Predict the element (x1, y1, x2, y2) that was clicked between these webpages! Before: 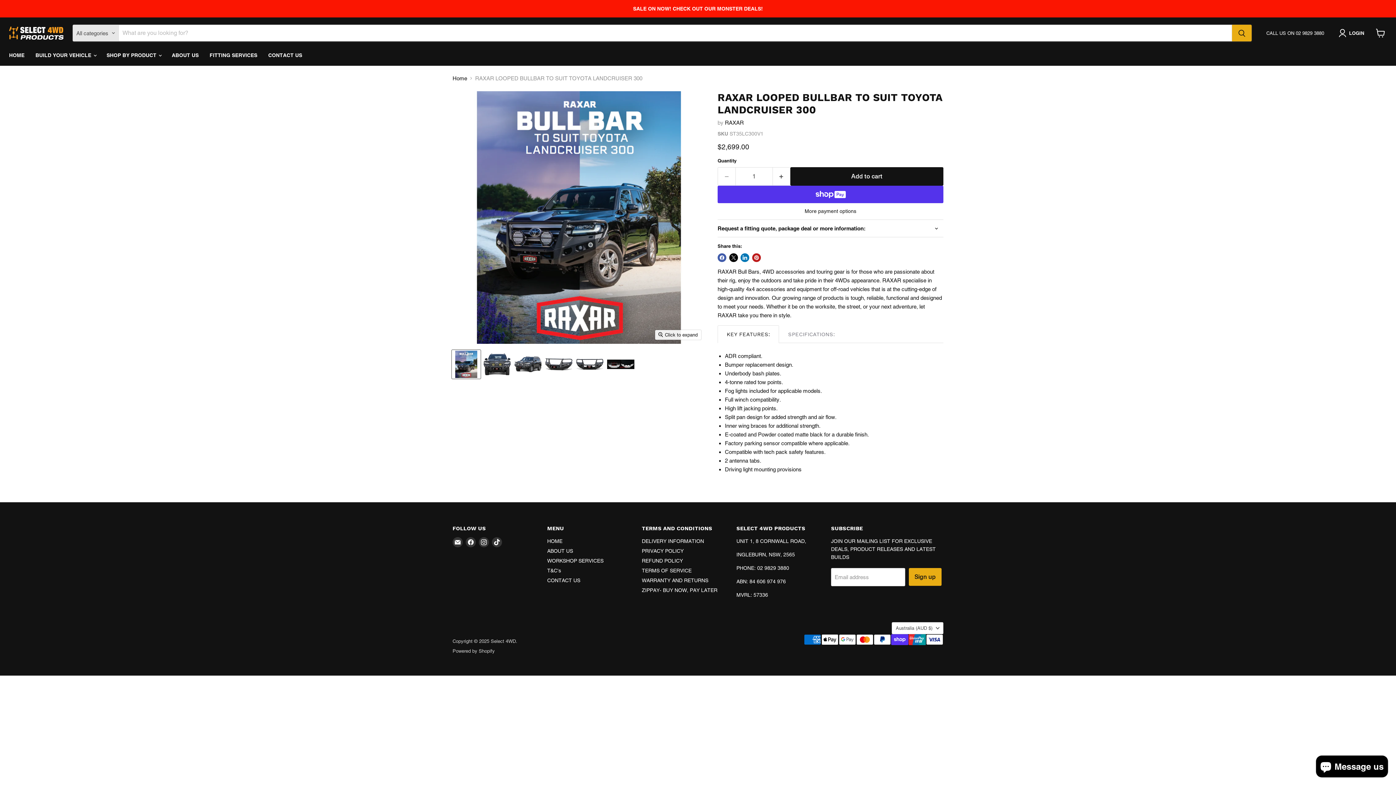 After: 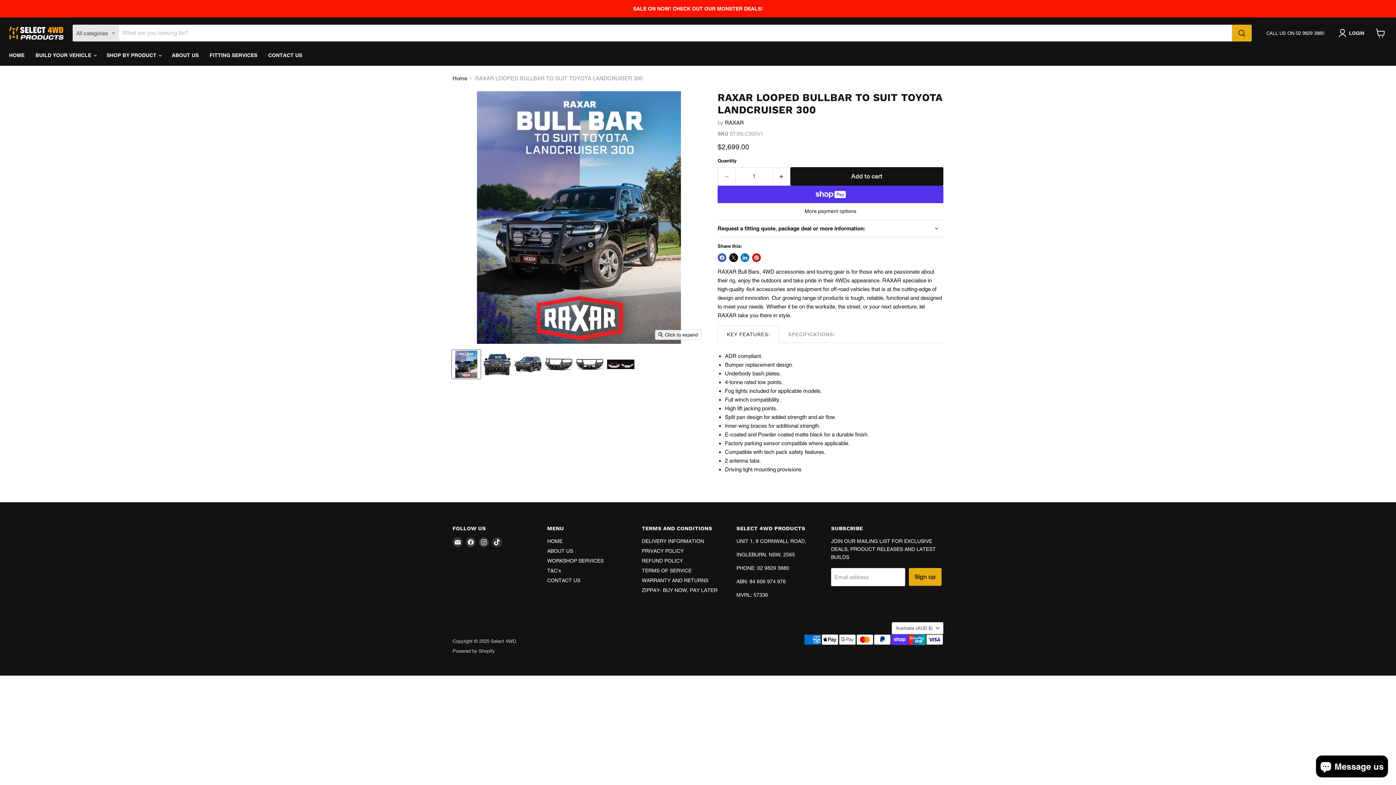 Action: label: RAXAR LOOPED BULLBAR TO SUIT TOYOTA LANDCRUISER 300 thumbnail bbox: (452, 350, 480, 378)